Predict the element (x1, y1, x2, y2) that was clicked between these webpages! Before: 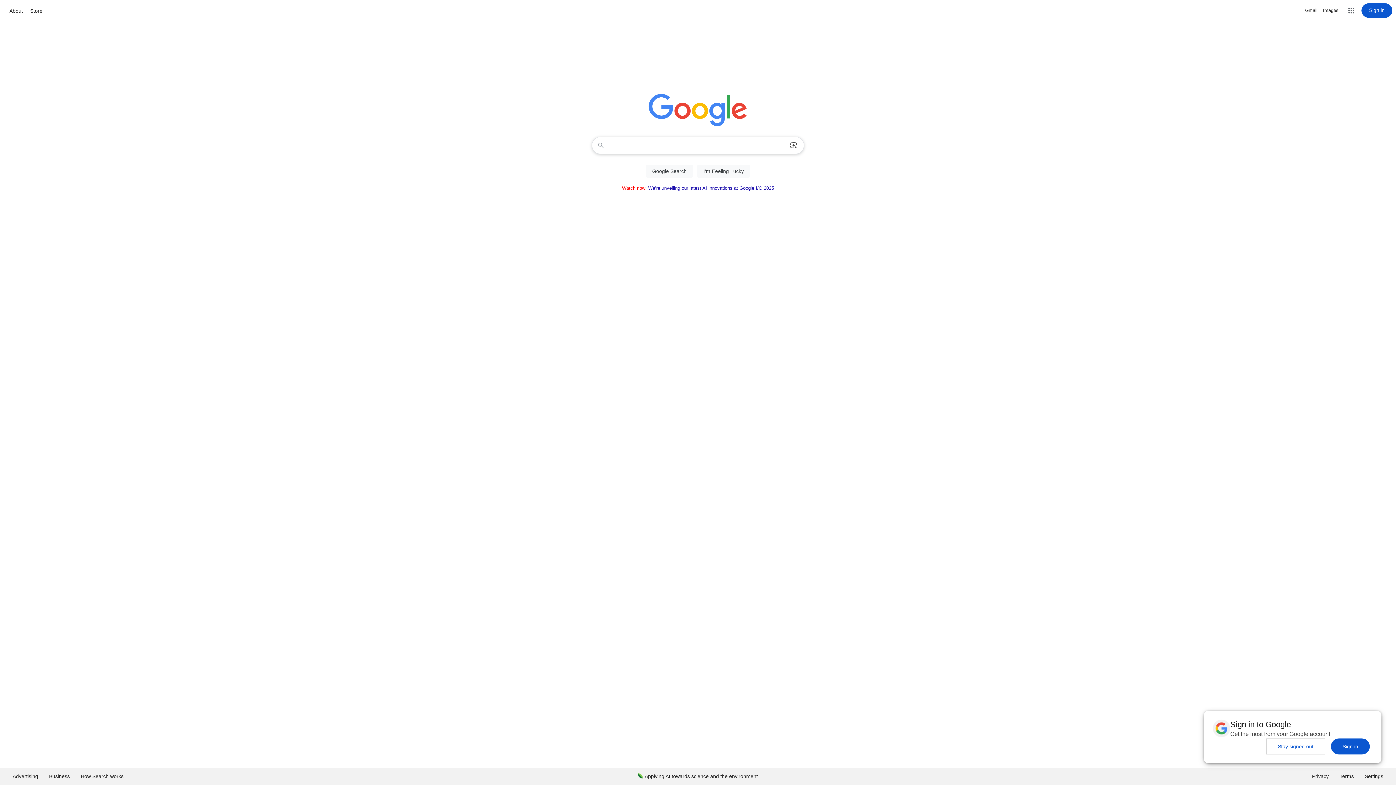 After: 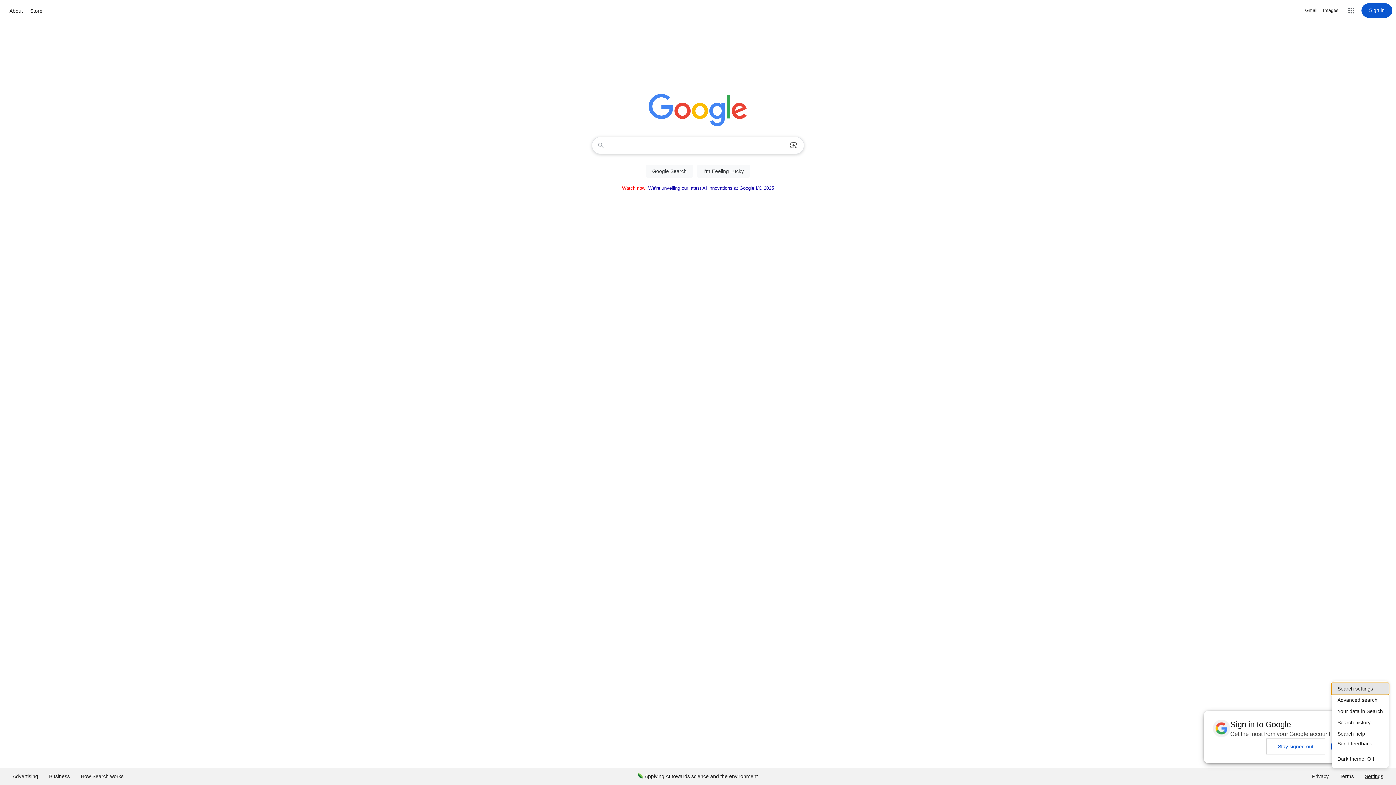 Action: bbox: (1359, 768, 1389, 785) label: Settings